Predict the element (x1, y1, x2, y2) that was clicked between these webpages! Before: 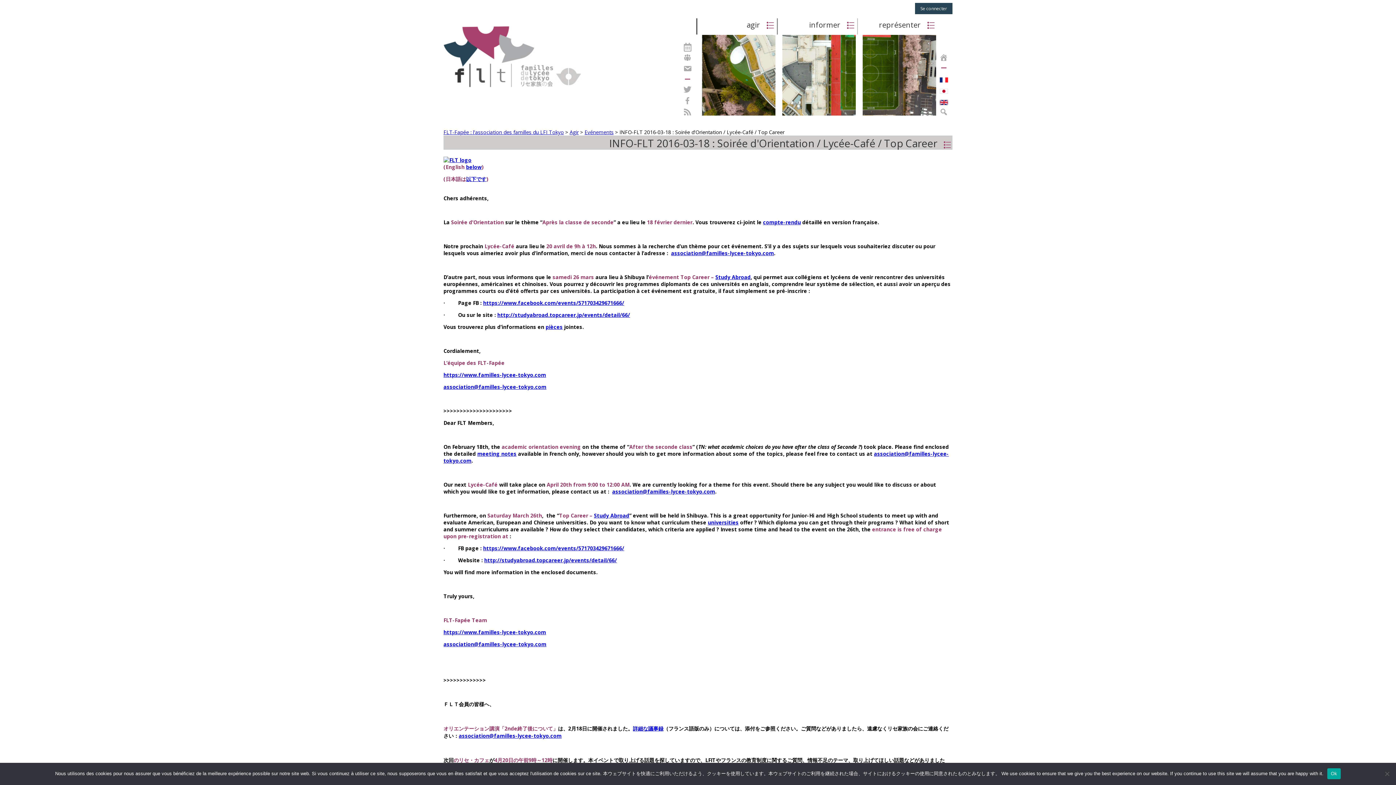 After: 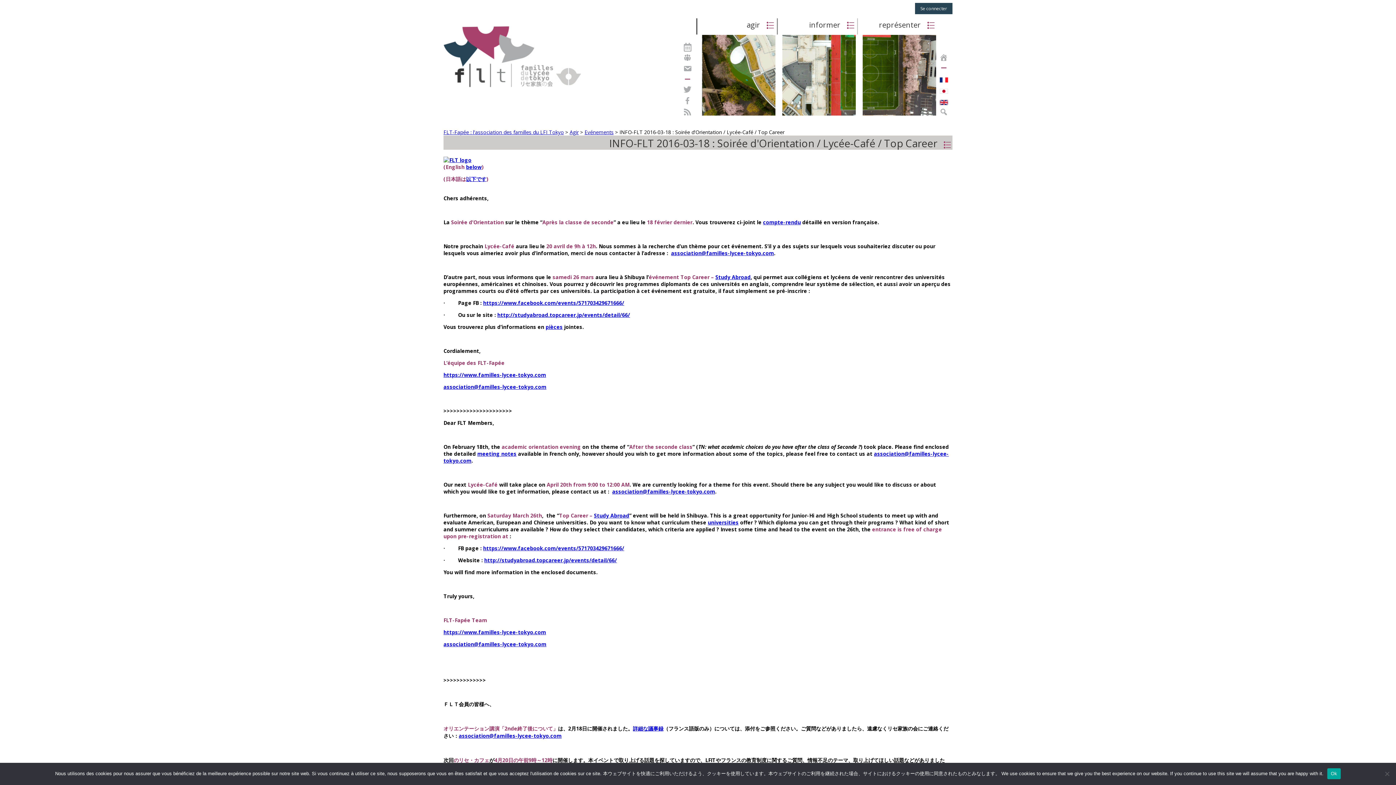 Action: label: association@familles-lycee-tokyo.com bbox: (443, 383, 546, 390)